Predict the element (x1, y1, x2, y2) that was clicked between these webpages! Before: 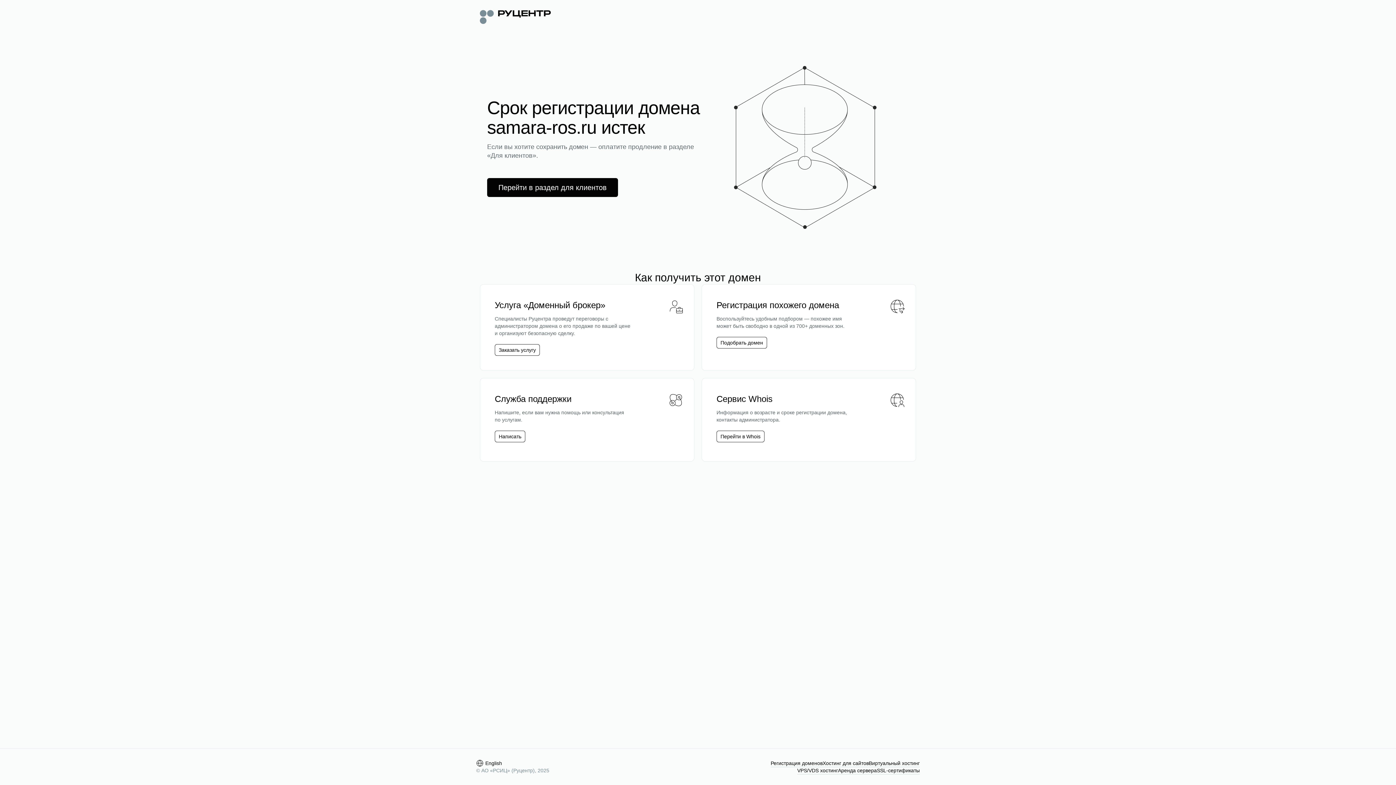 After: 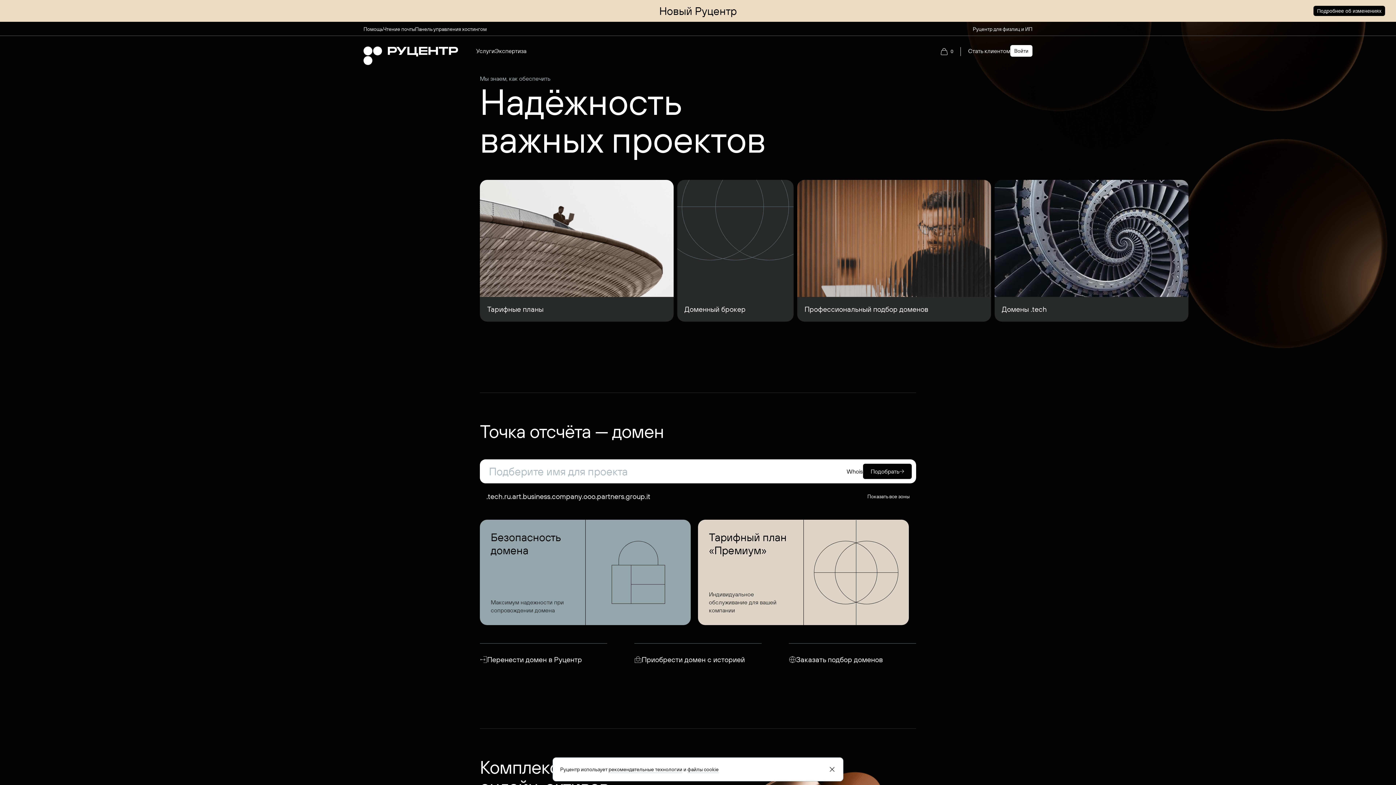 Action: bbox: (480, 8, 550, 24)